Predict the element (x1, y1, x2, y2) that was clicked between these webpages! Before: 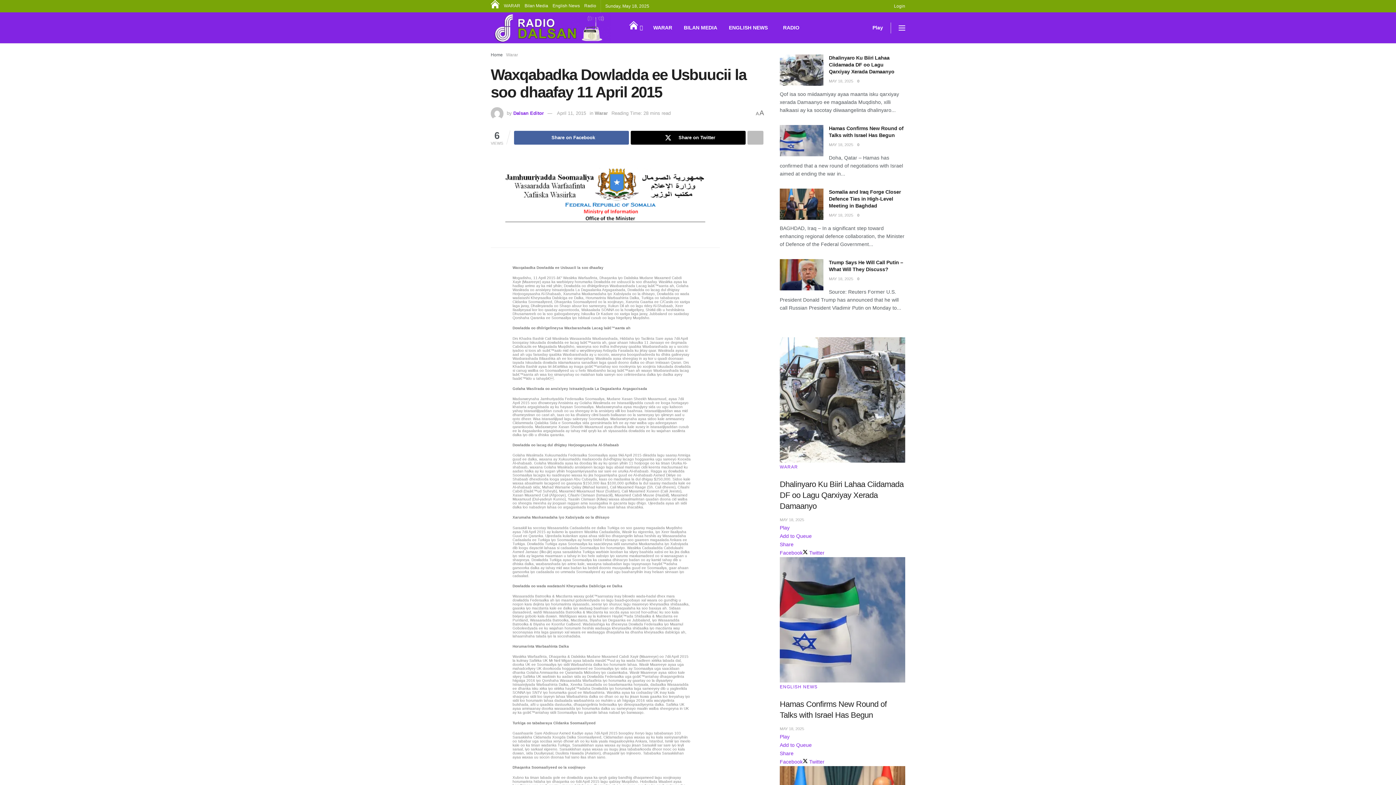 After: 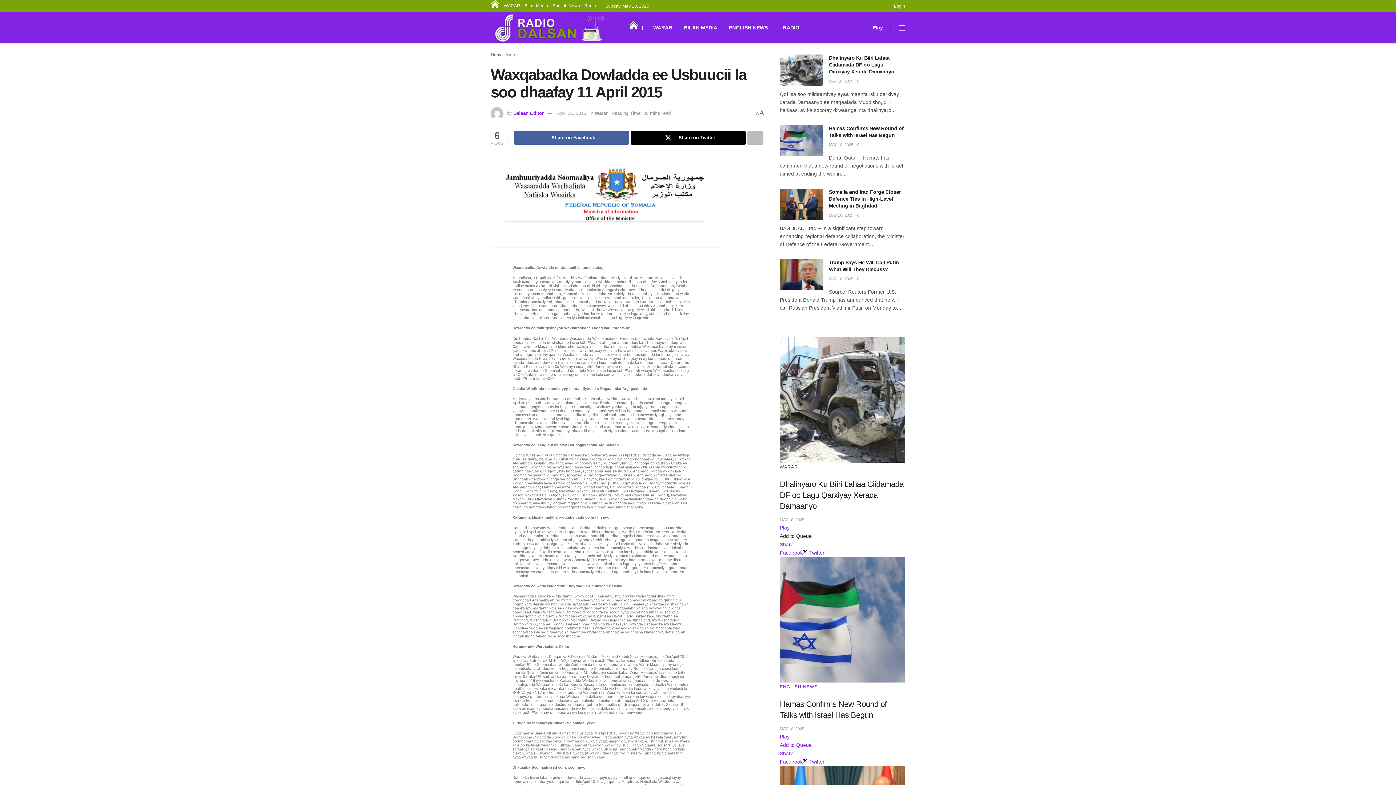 Action: label: Add to Queue bbox: (780, 533, 812, 539)